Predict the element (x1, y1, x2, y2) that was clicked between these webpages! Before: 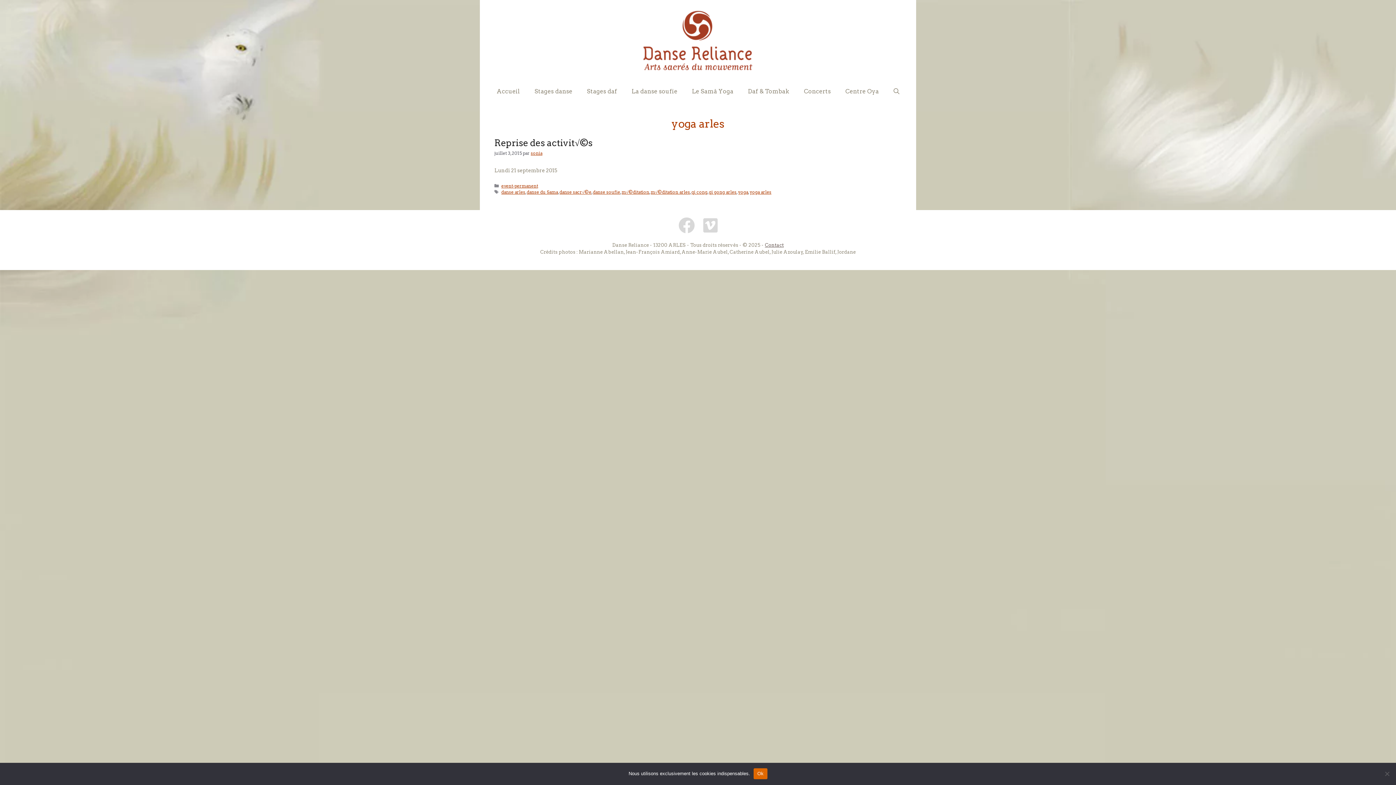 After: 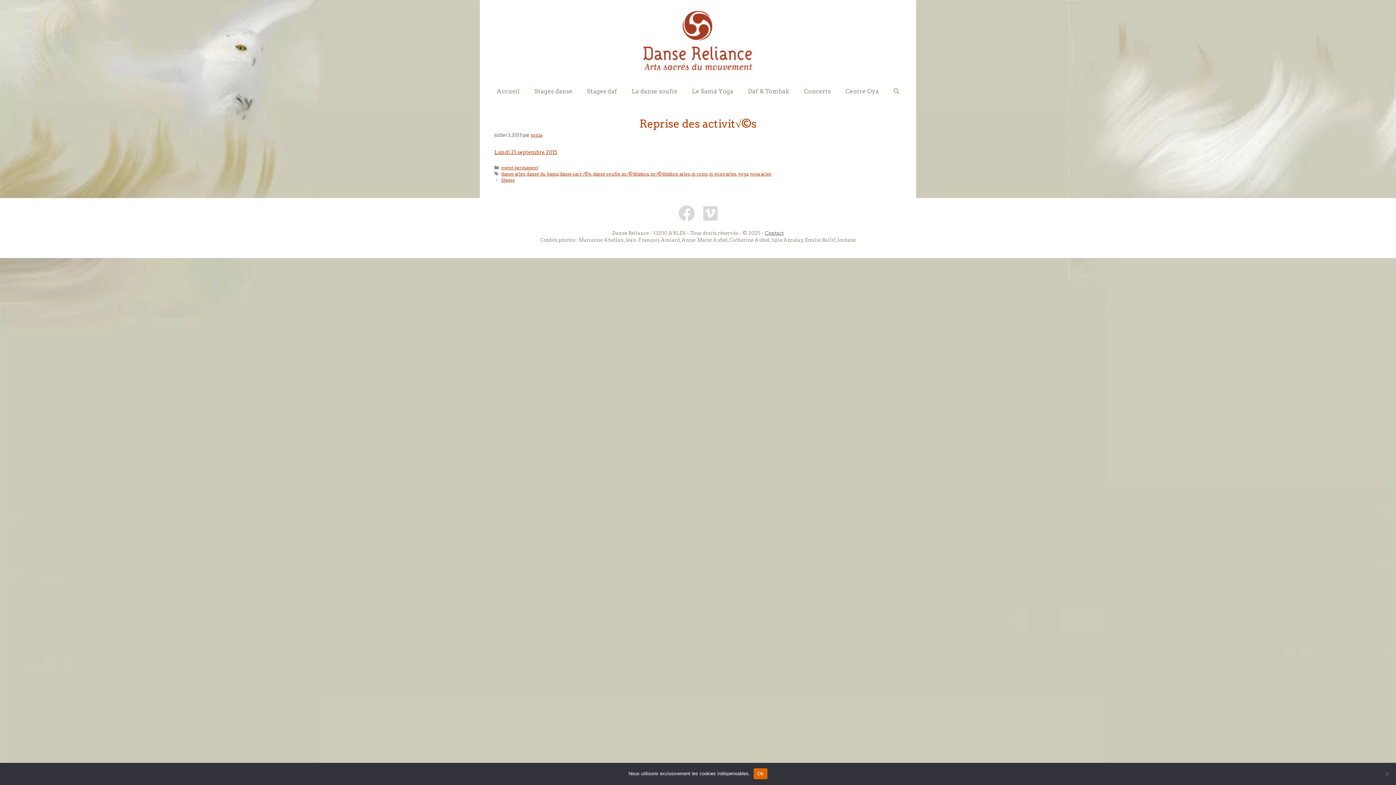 Action: label: Reprise des activit√©s bbox: (494, 137, 592, 148)